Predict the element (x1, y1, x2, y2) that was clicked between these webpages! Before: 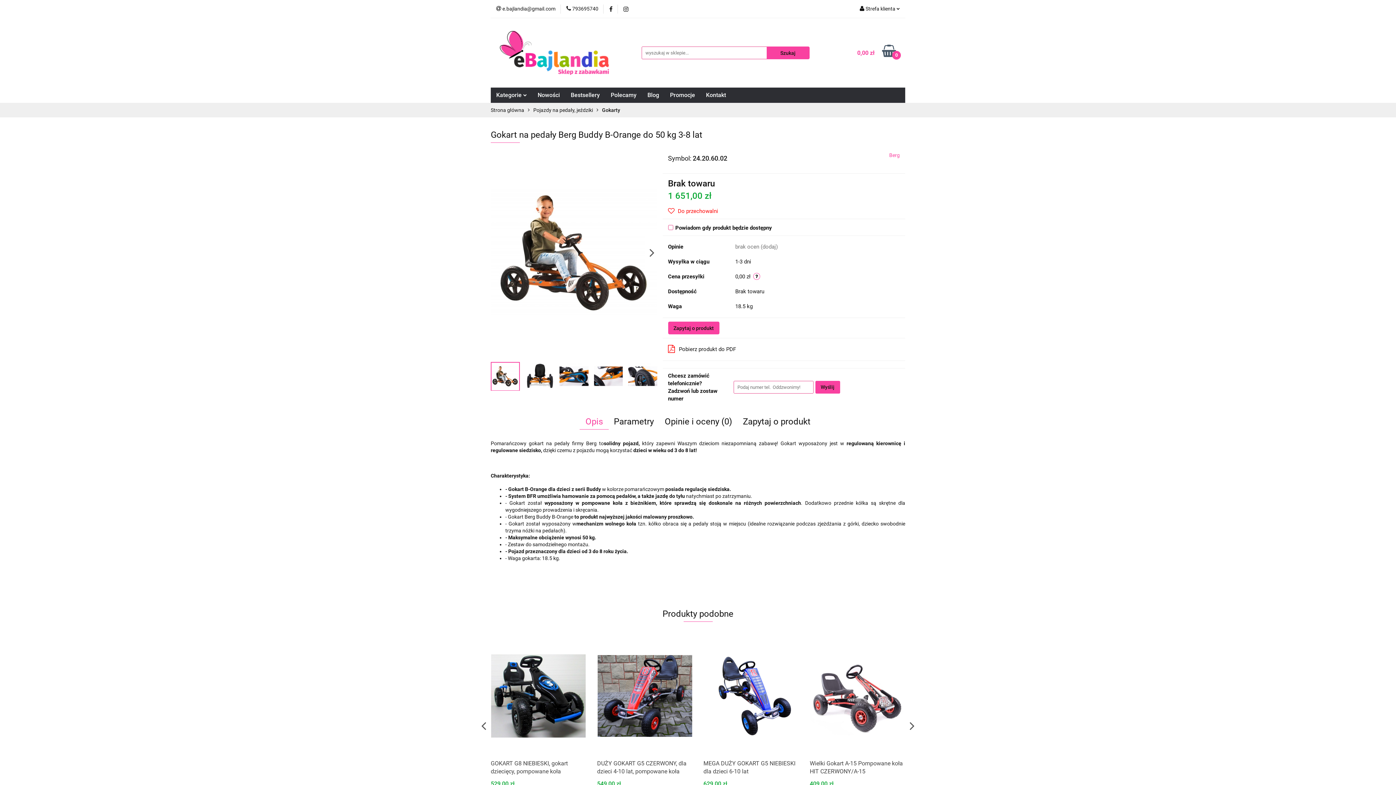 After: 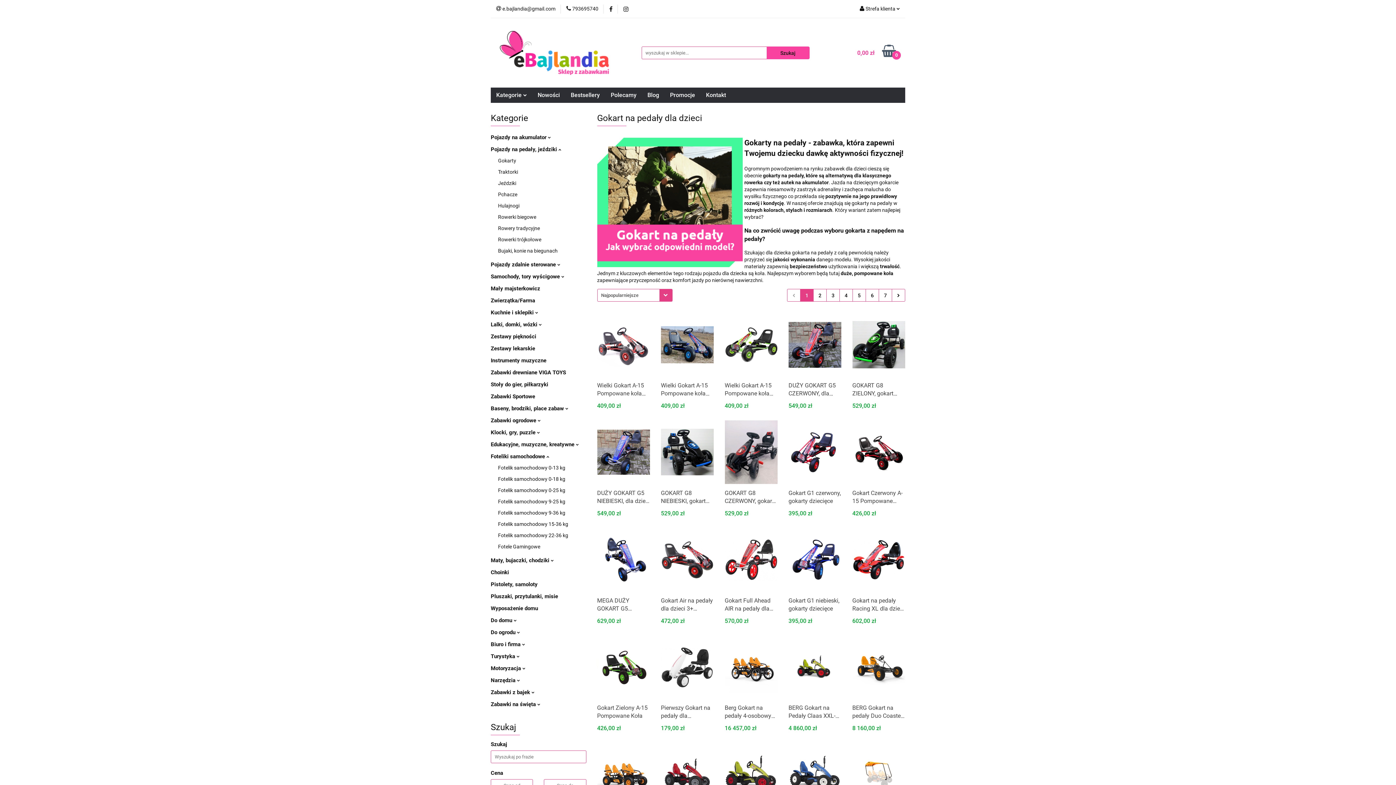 Action: label: Gokarty bbox: (602, 102, 620, 117)